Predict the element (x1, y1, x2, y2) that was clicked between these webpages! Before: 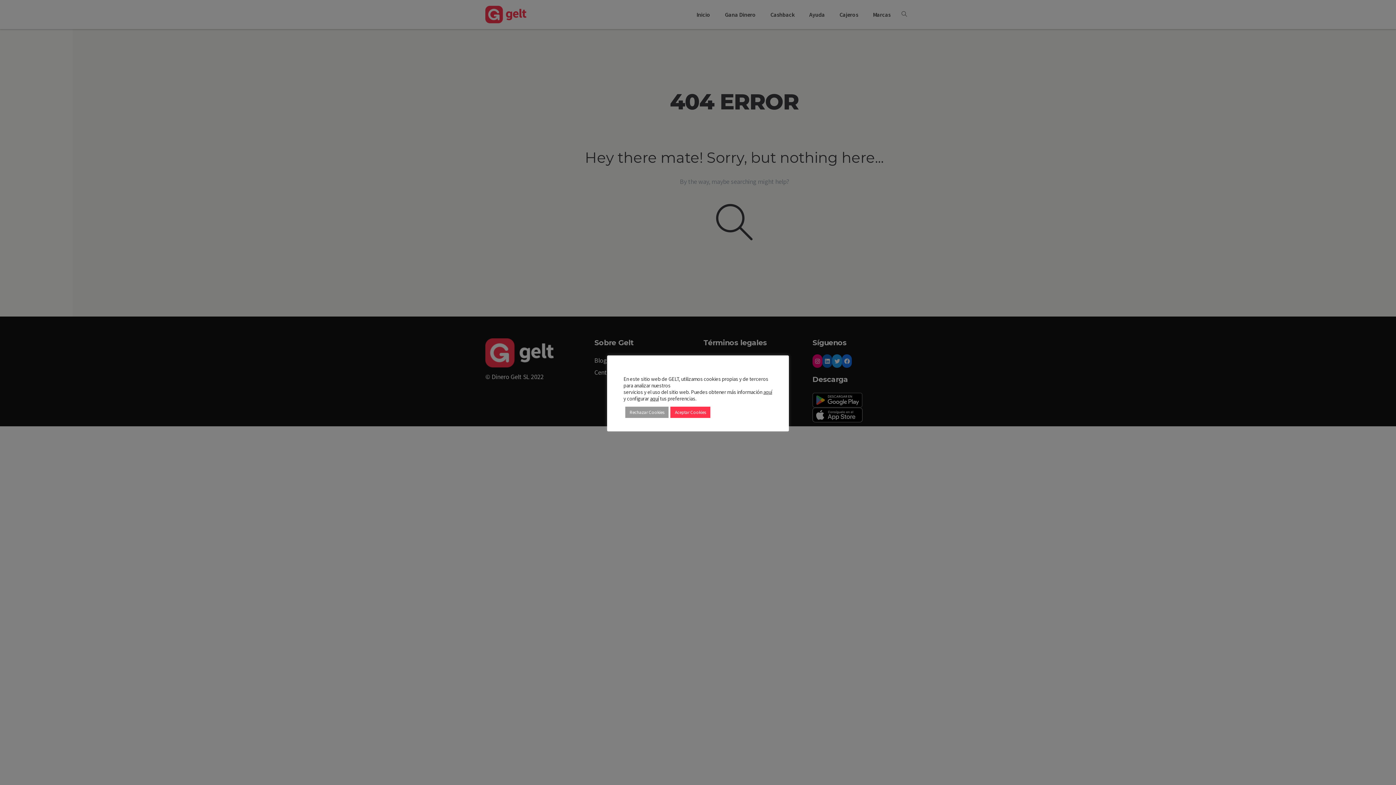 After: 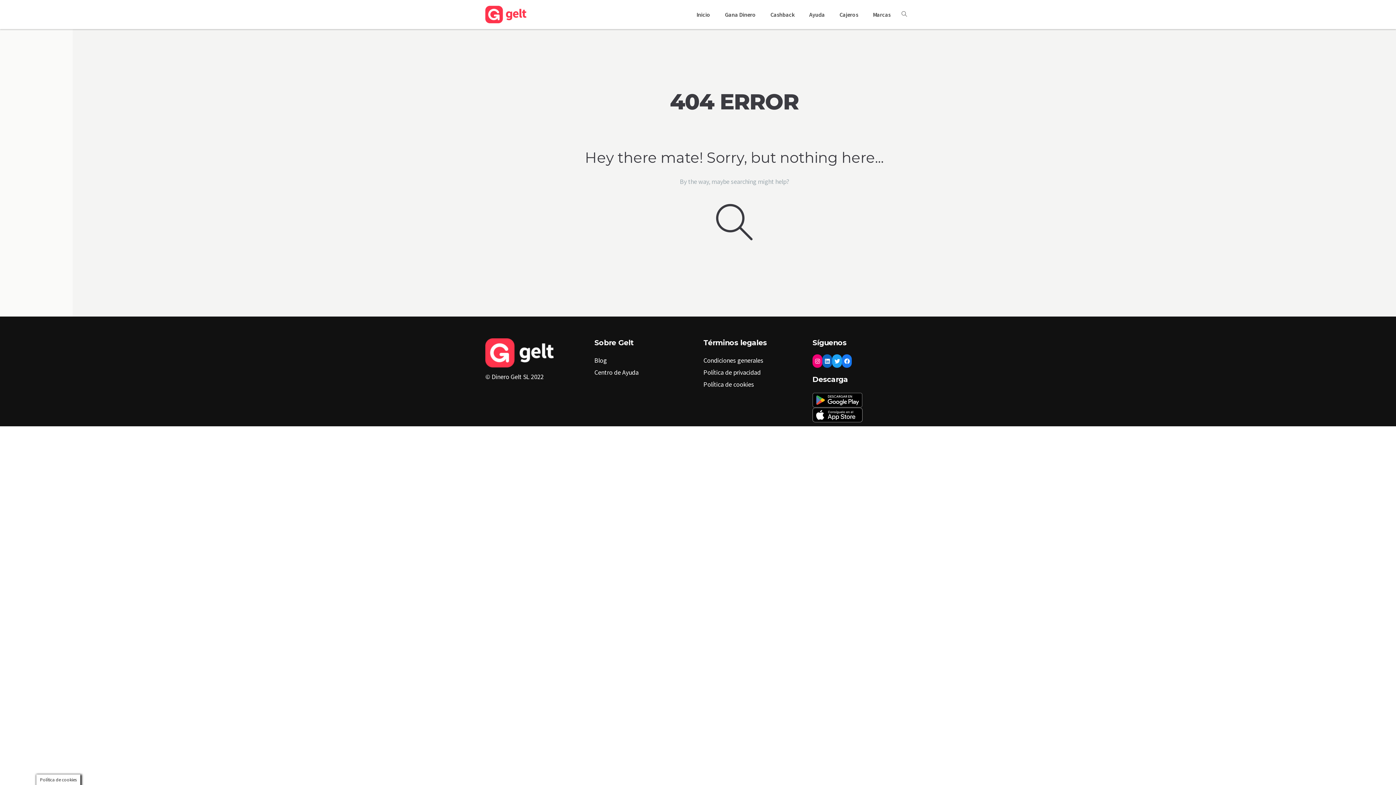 Action: bbox: (670, 406, 710, 418) label: Aceptar Cookies